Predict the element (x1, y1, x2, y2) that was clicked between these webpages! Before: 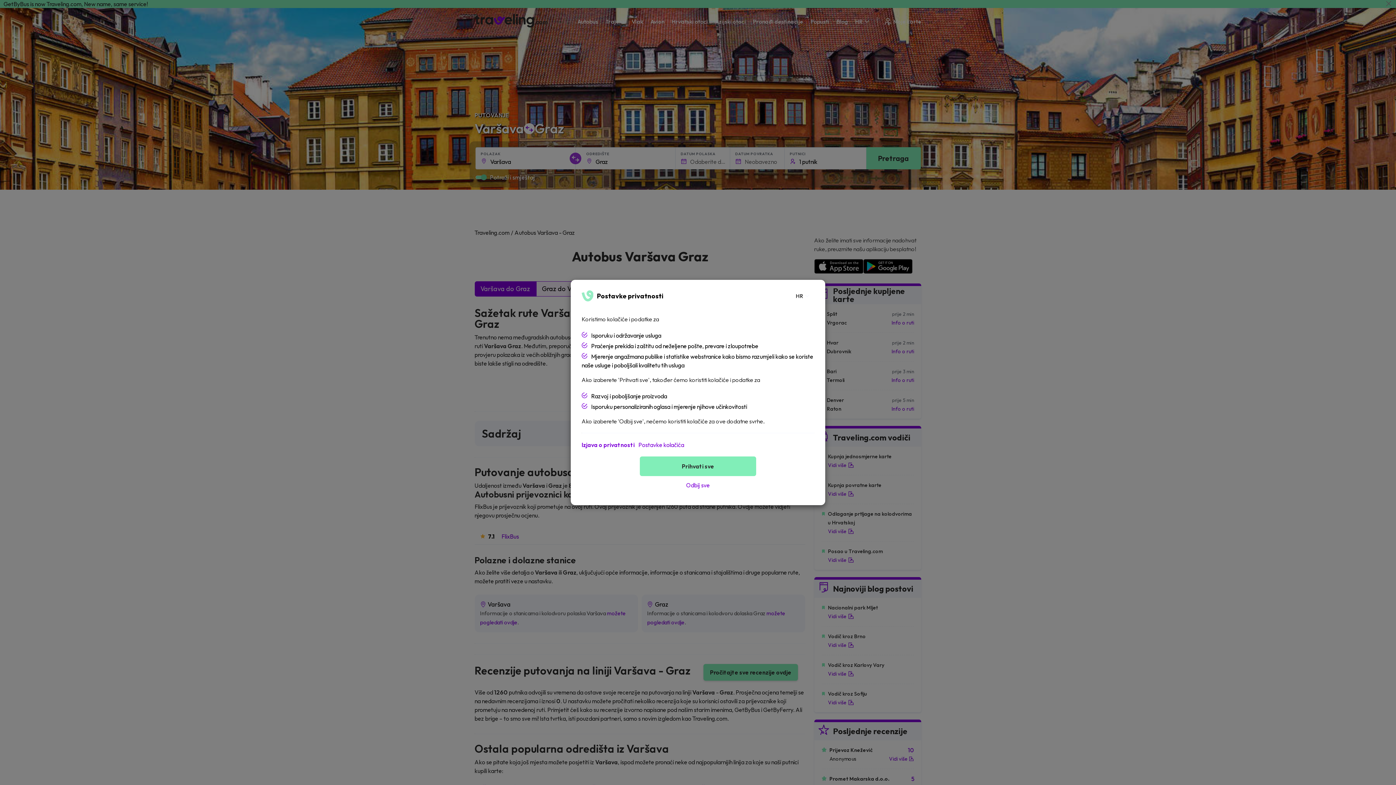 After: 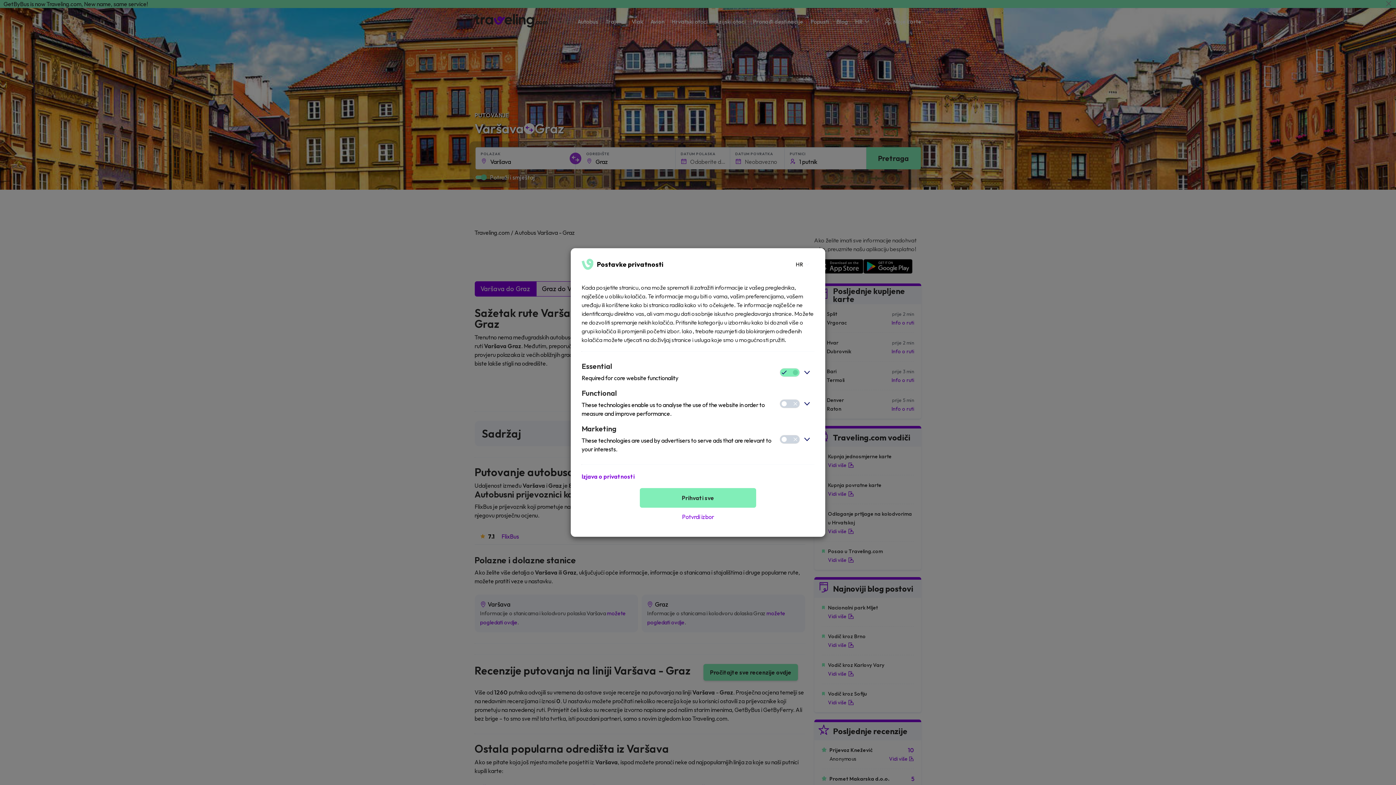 Action: bbox: (638, 440, 684, 449) label: Postavke kolačića